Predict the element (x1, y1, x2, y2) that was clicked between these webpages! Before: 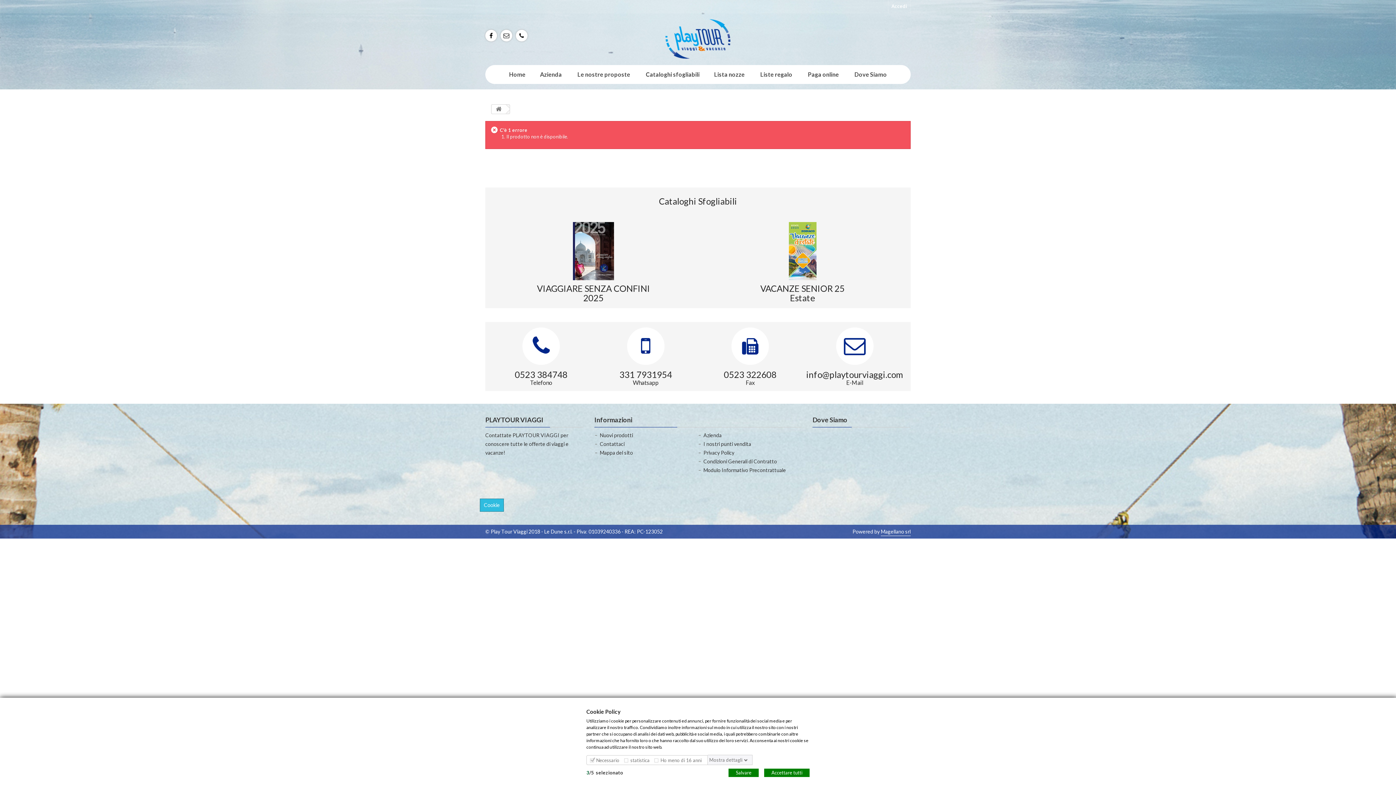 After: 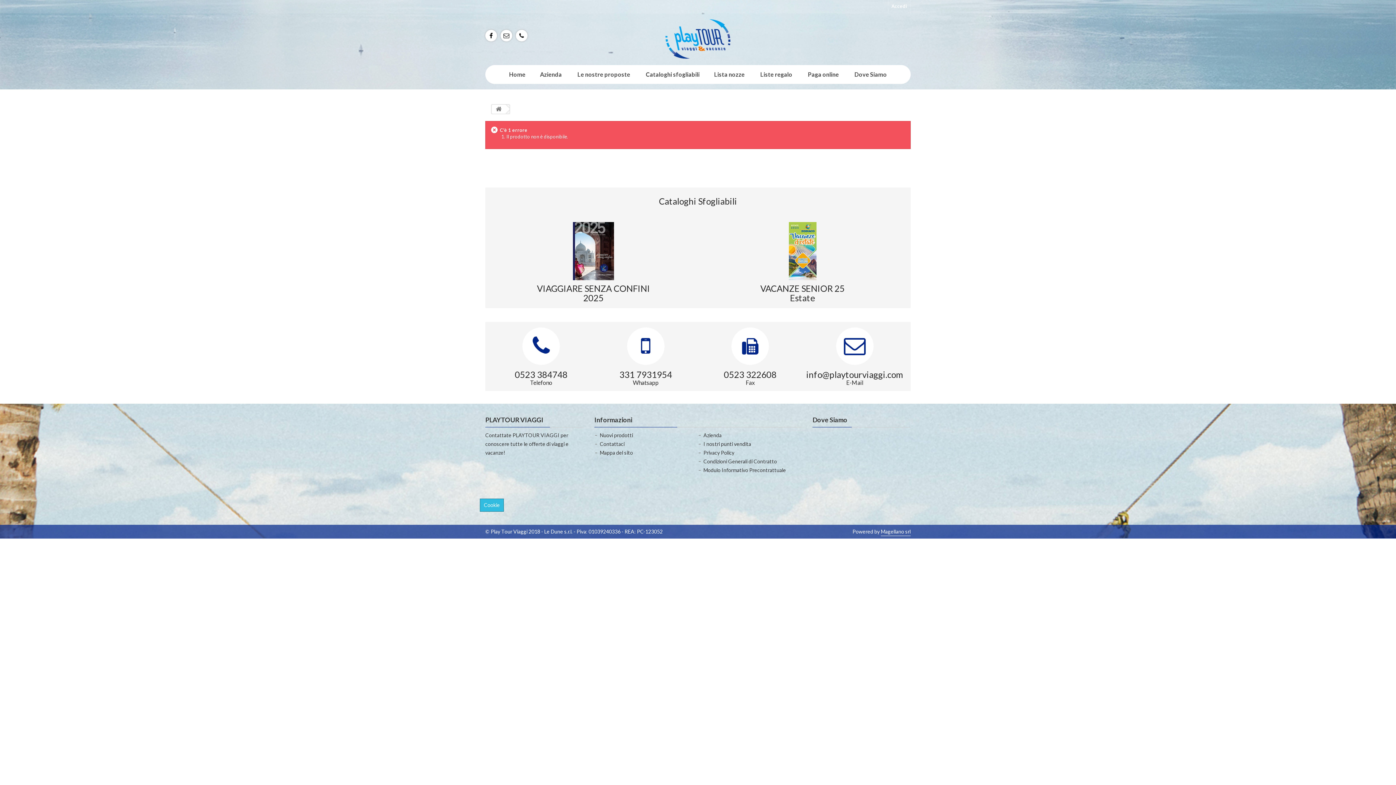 Action: bbox: (728, 769, 758, 777) label: Salvare